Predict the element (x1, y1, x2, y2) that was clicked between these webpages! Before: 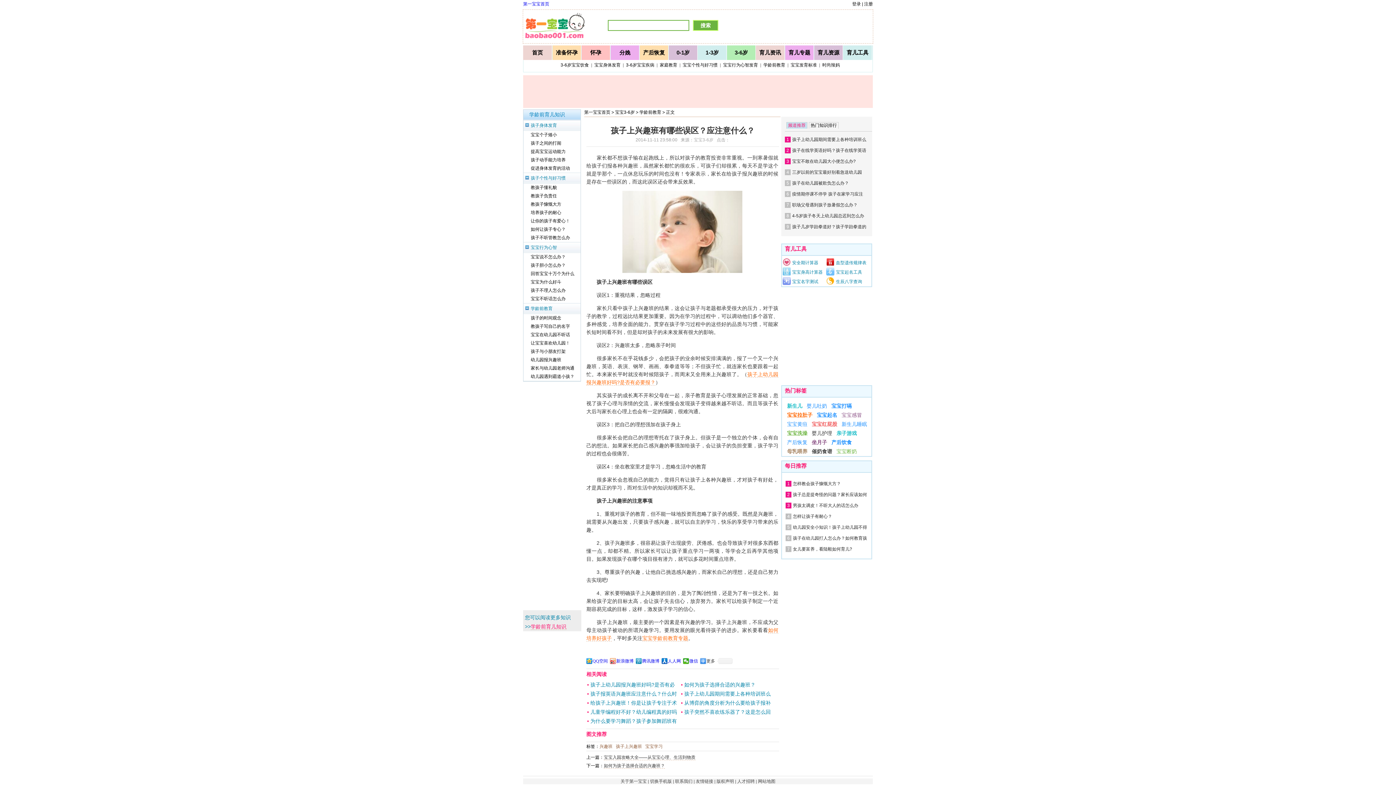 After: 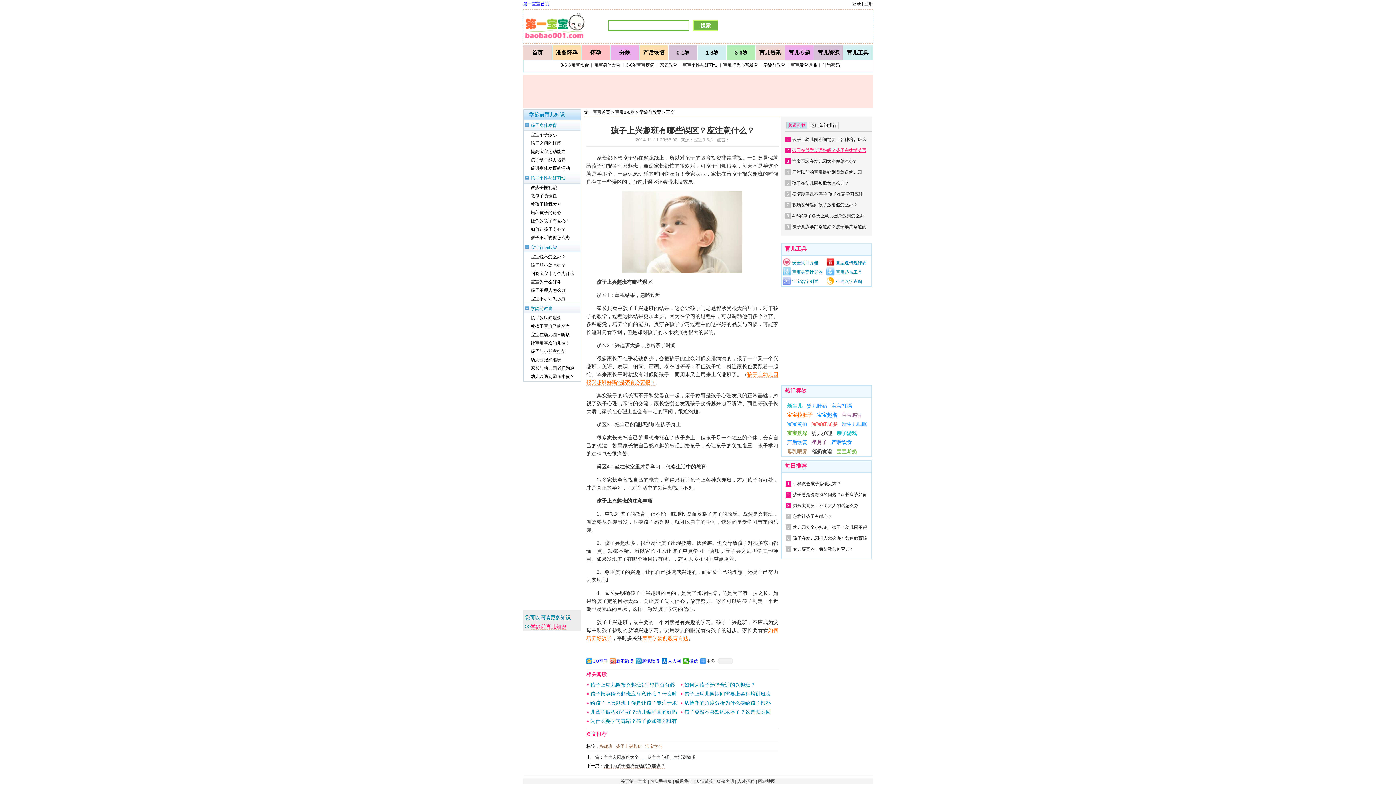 Action: label: 孩子在线学英语好吗？孩子在线学英语 bbox: (792, 148, 866, 153)